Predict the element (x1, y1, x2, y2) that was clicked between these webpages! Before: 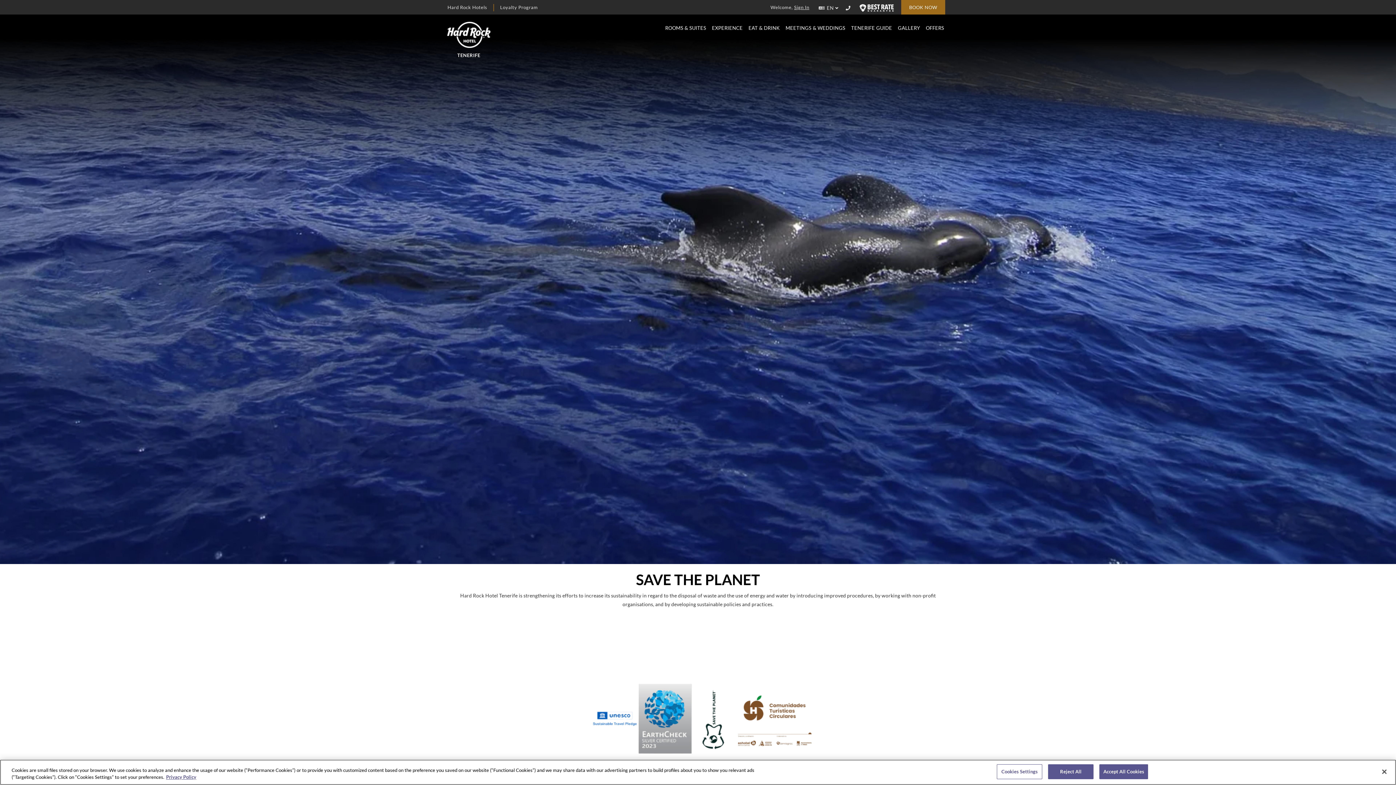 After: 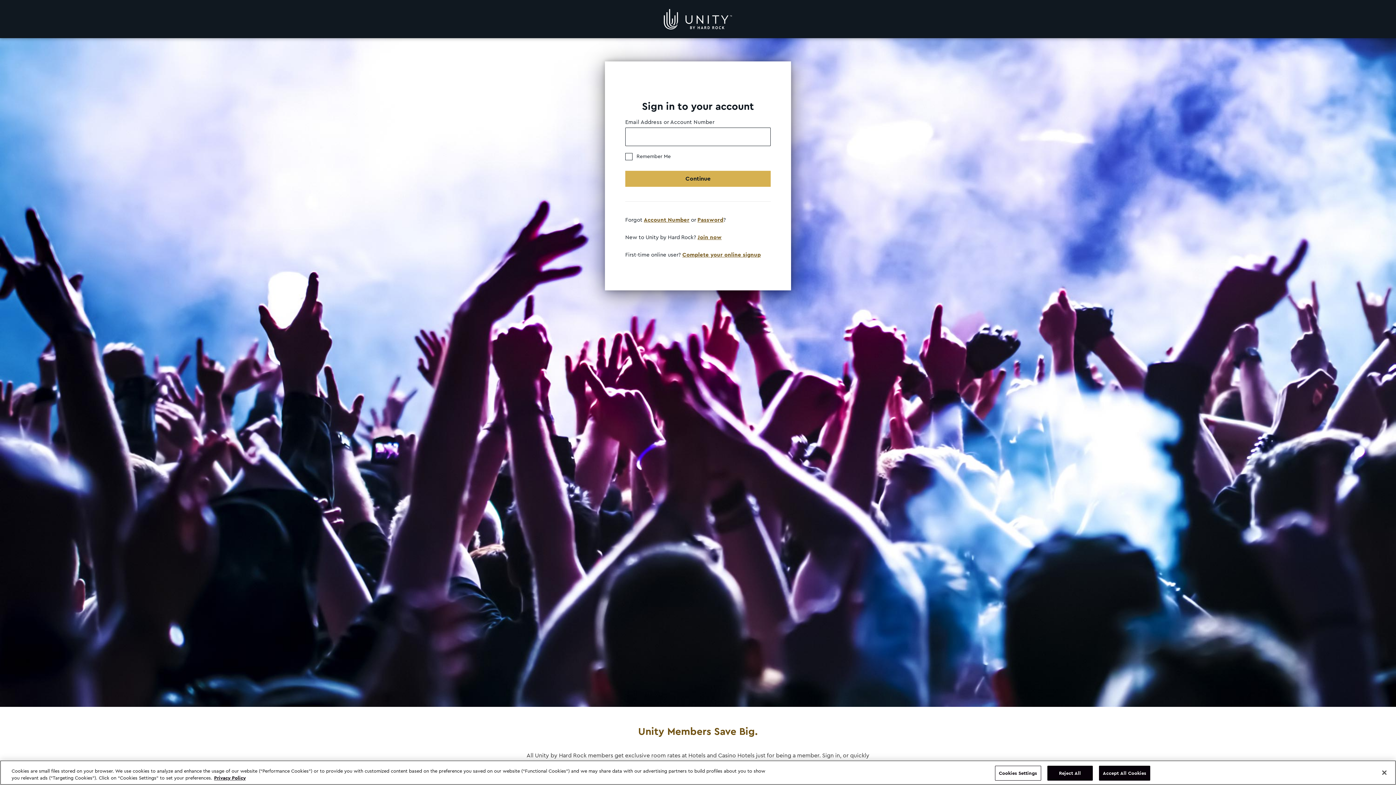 Action: label: Sign In bbox: (794, 3, 809, 11)